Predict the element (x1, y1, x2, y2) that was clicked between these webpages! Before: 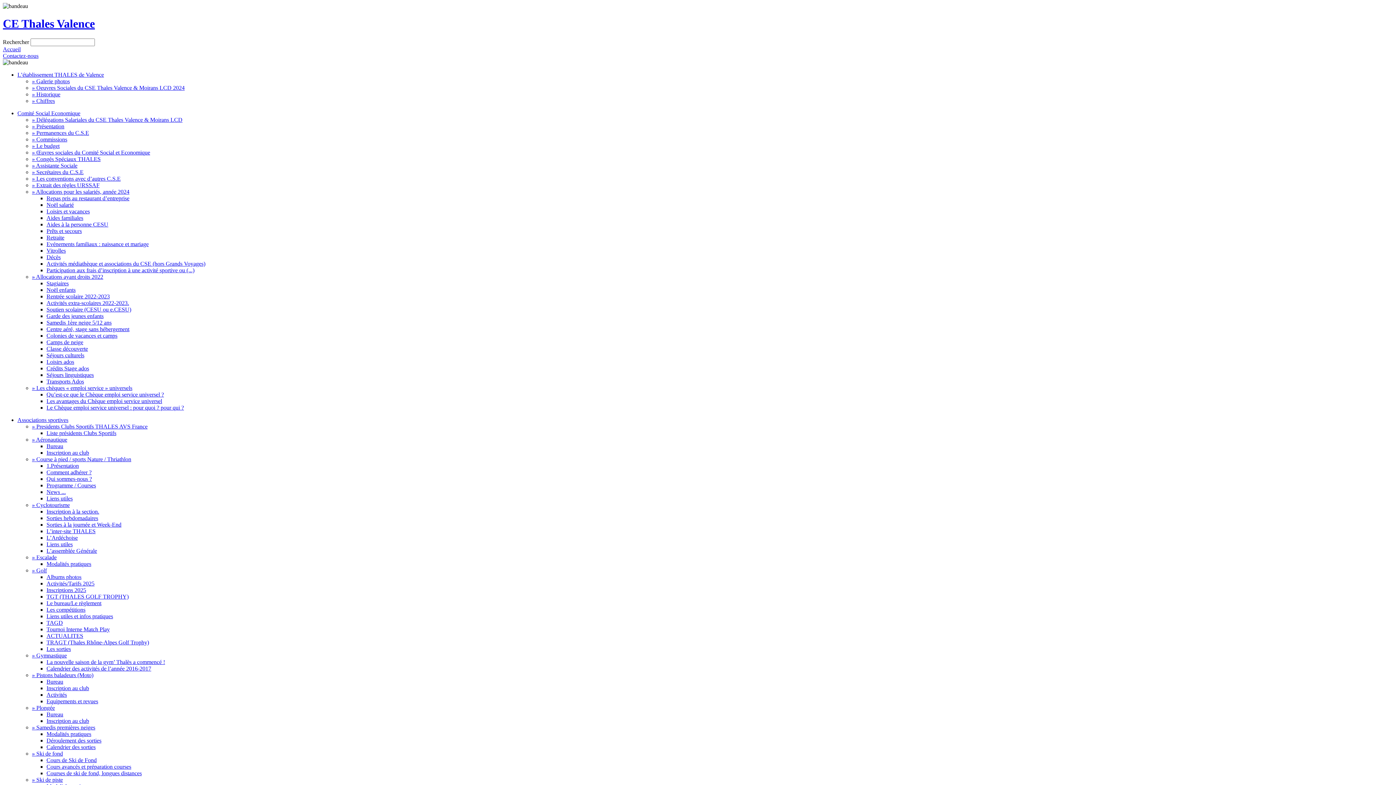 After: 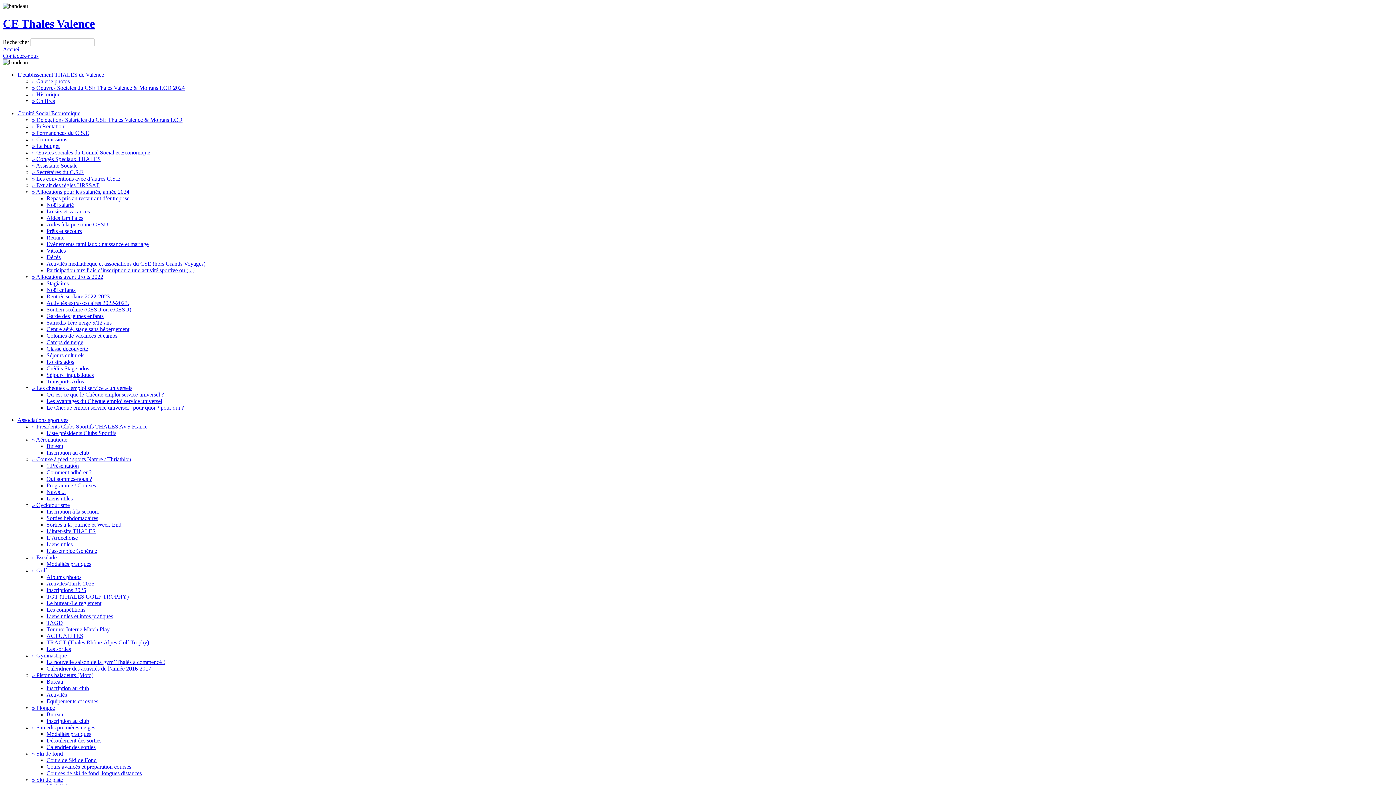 Action: label: Associations sportives bbox: (17, 417, 68, 423)